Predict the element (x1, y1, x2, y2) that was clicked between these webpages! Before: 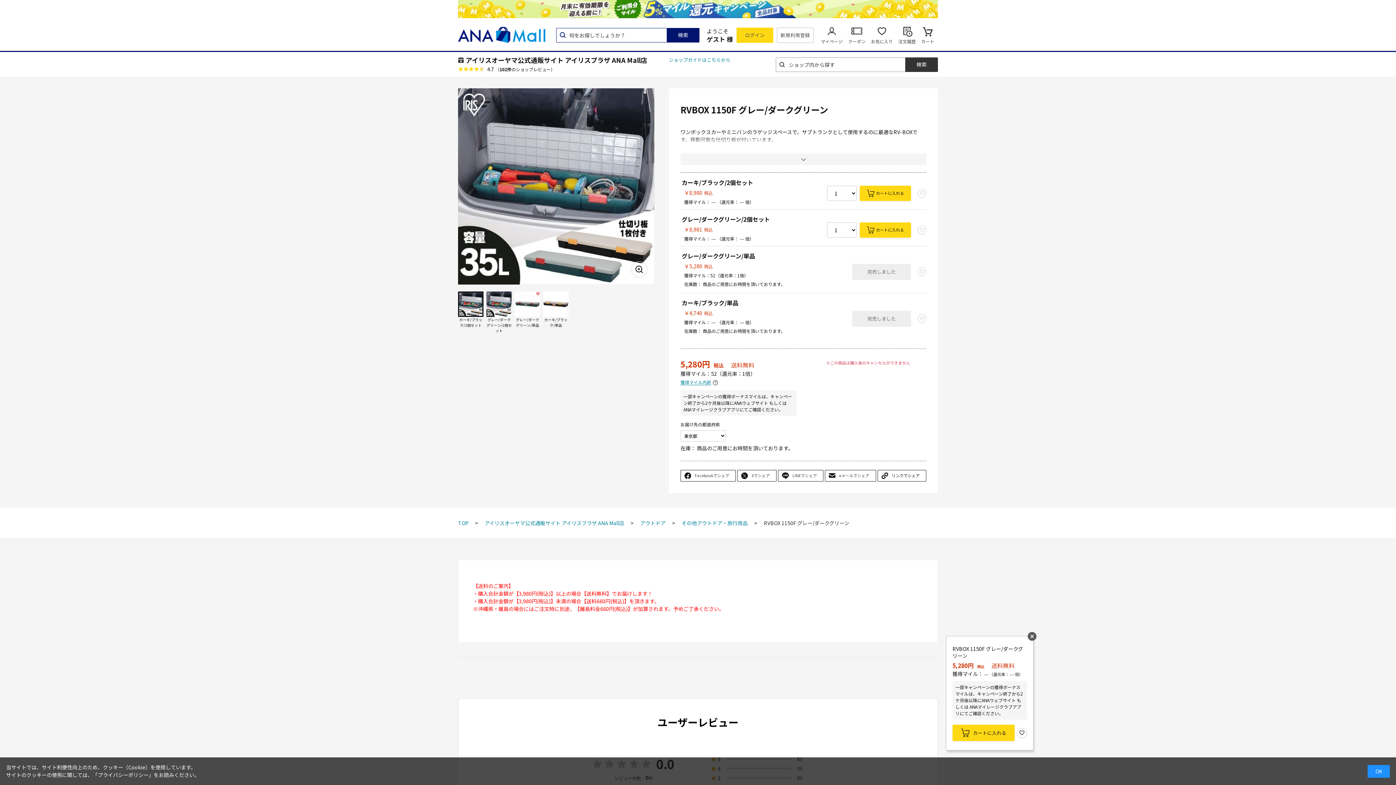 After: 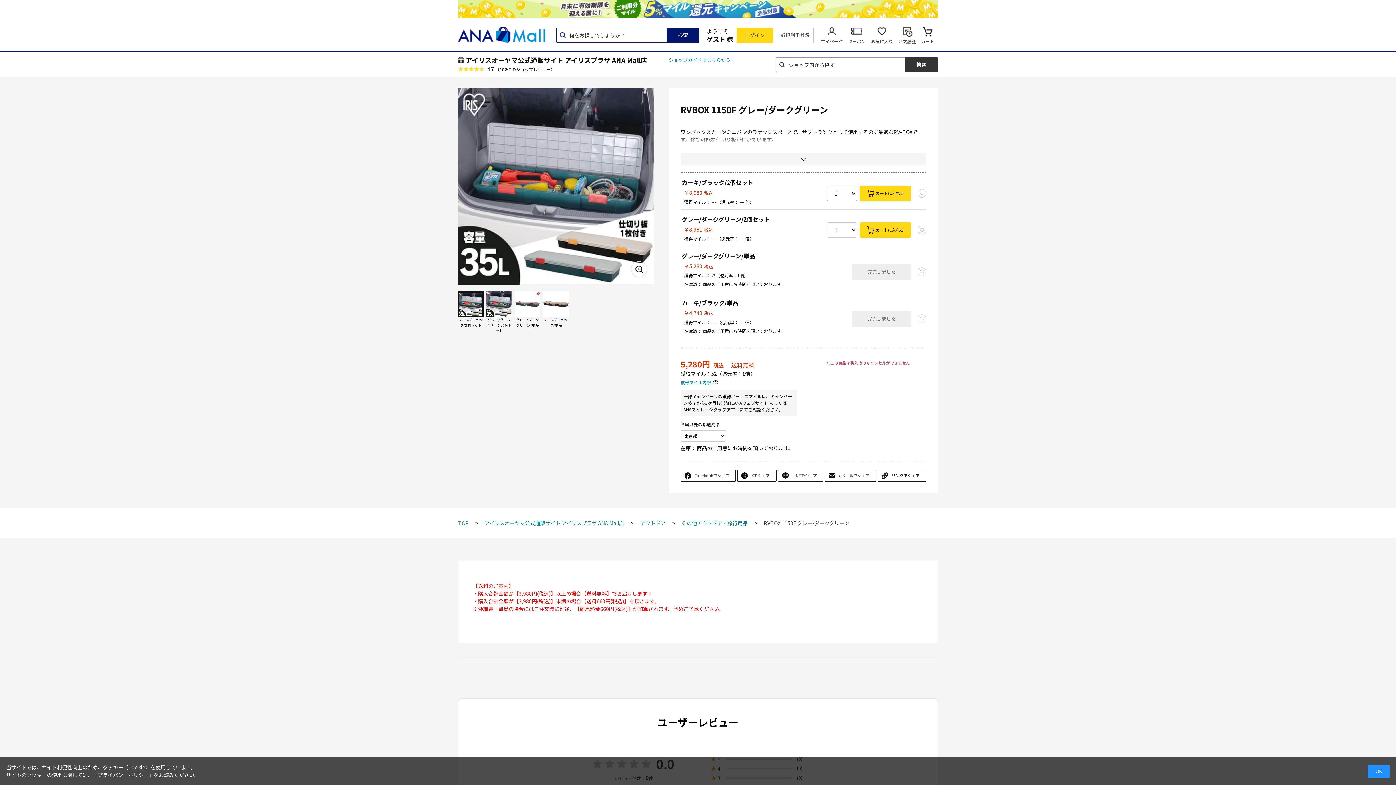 Action: bbox: (1028, 632, 1036, 641)